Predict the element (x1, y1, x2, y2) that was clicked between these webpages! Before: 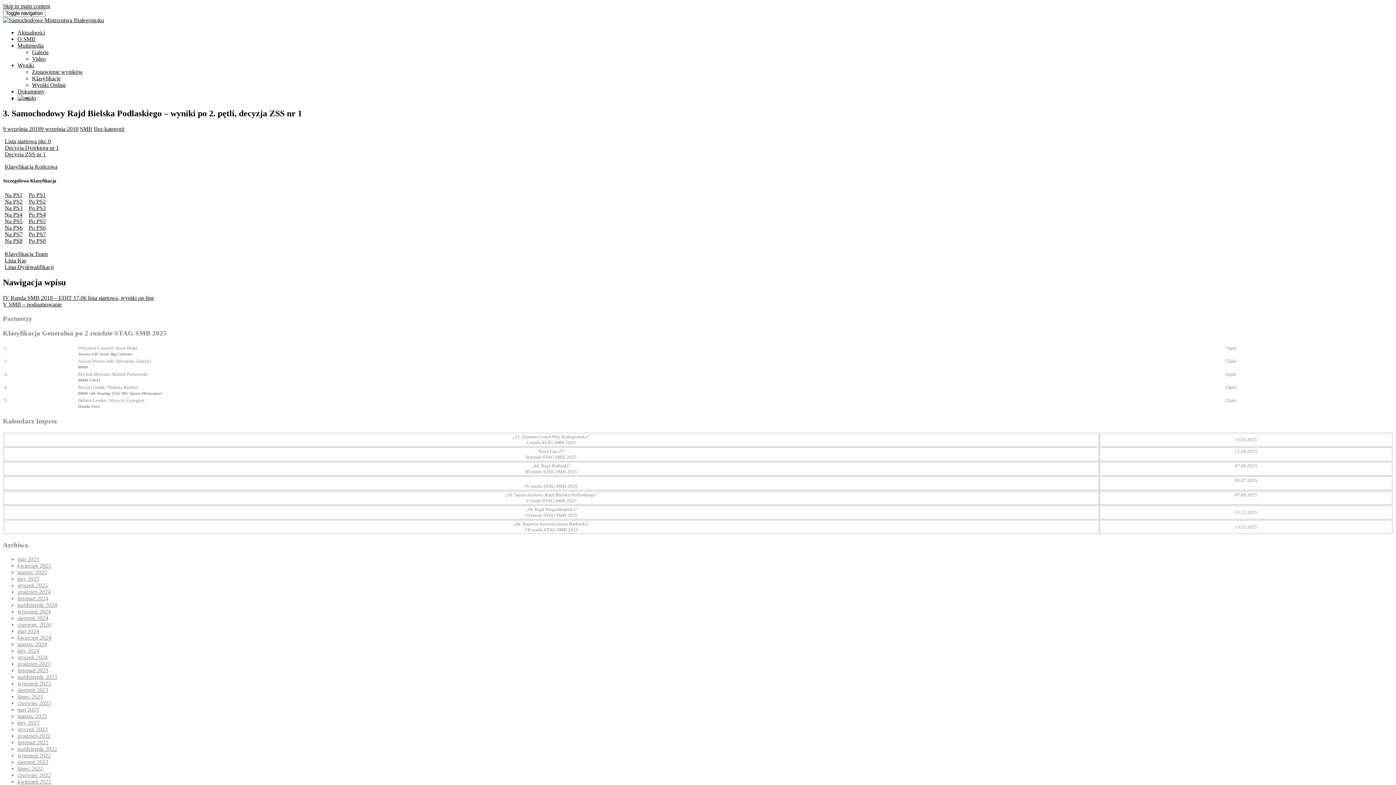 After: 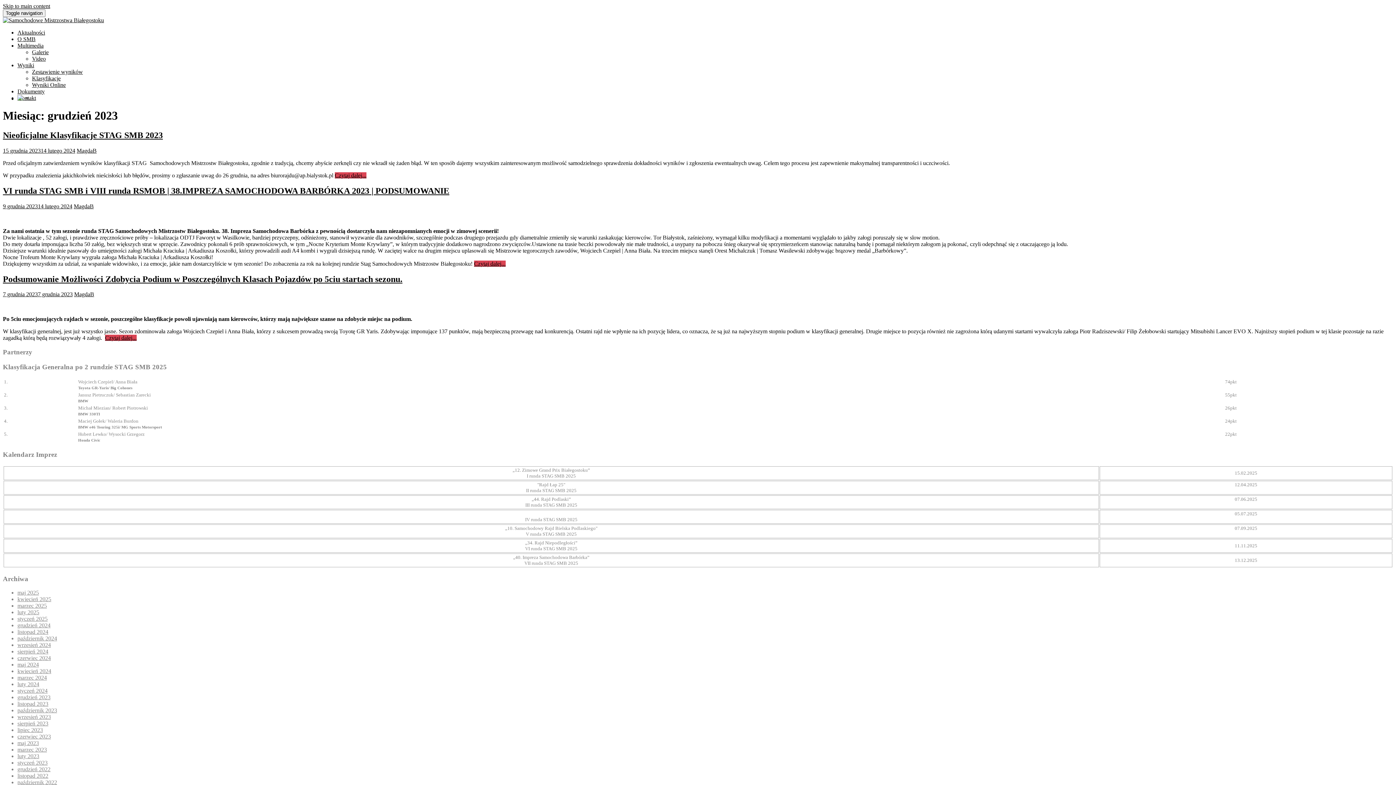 Action: label: grudzień 2023 bbox: (17, 661, 50, 667)